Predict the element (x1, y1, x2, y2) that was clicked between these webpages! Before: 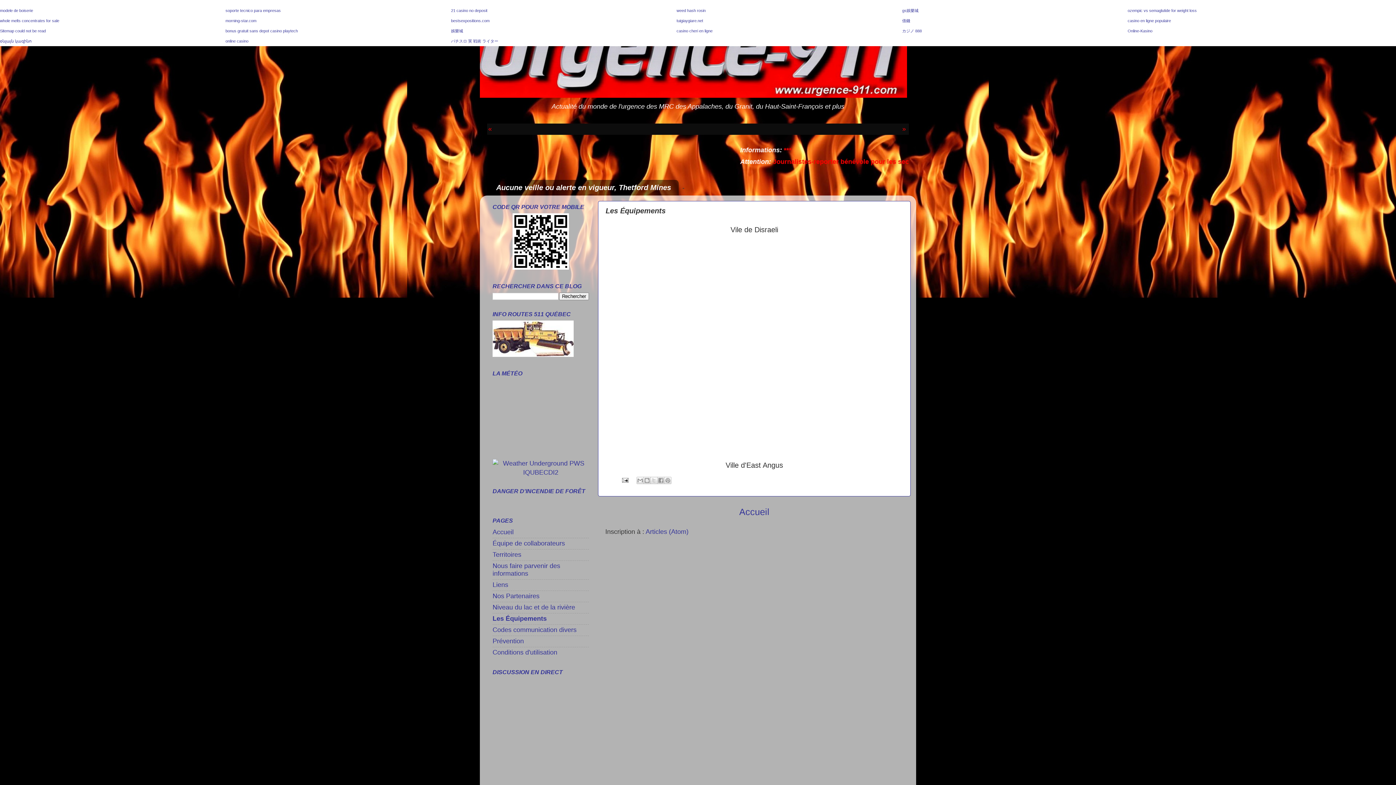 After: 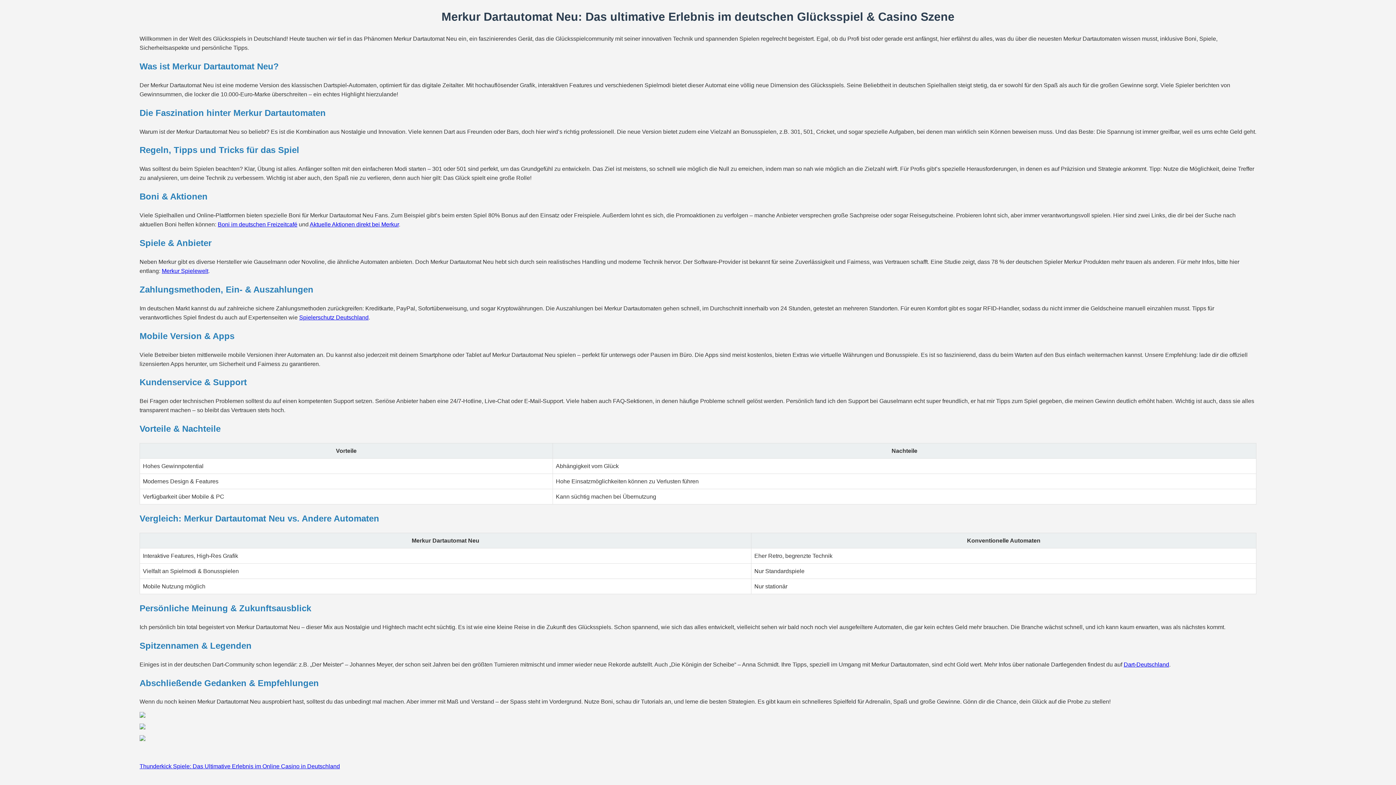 Action: bbox: (1127, 28, 1152, 33) label: Online-Kasino